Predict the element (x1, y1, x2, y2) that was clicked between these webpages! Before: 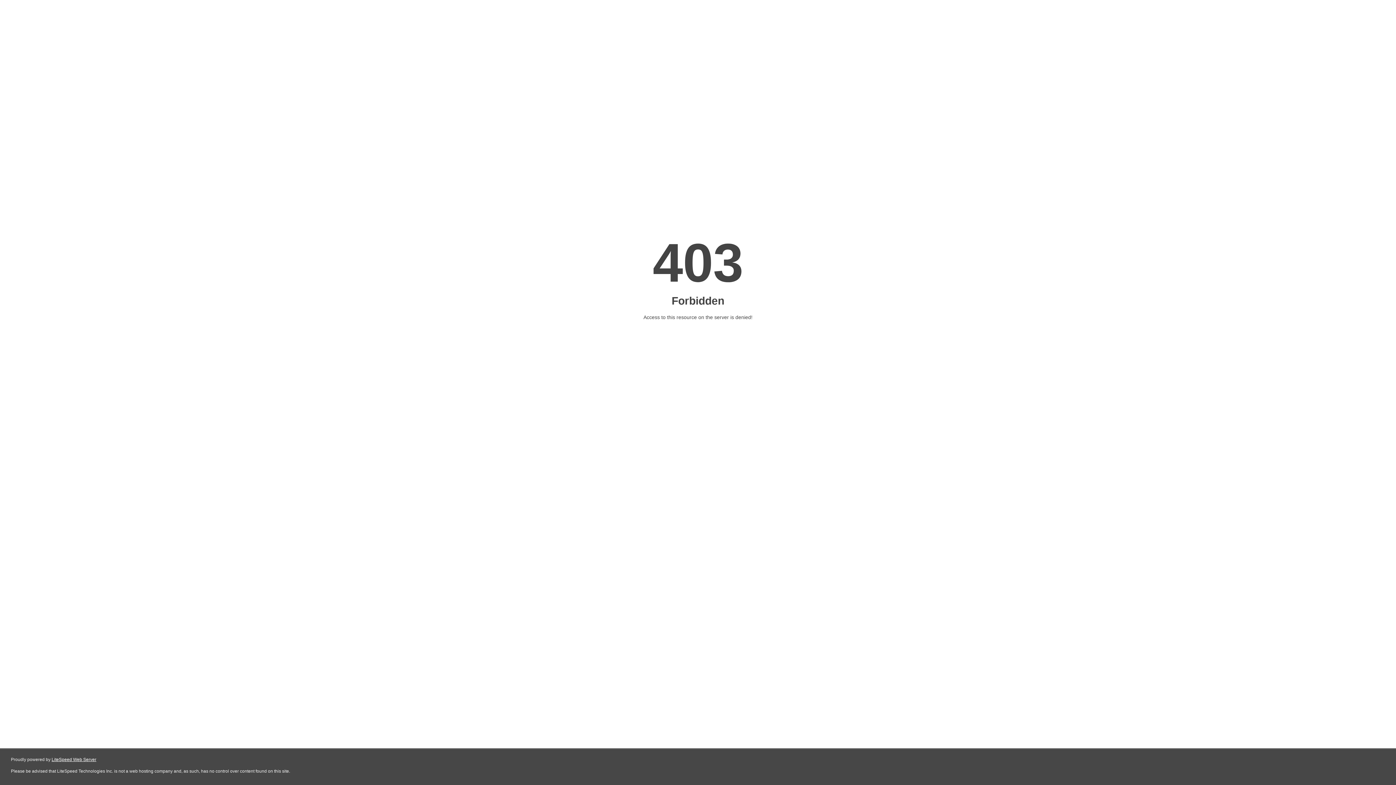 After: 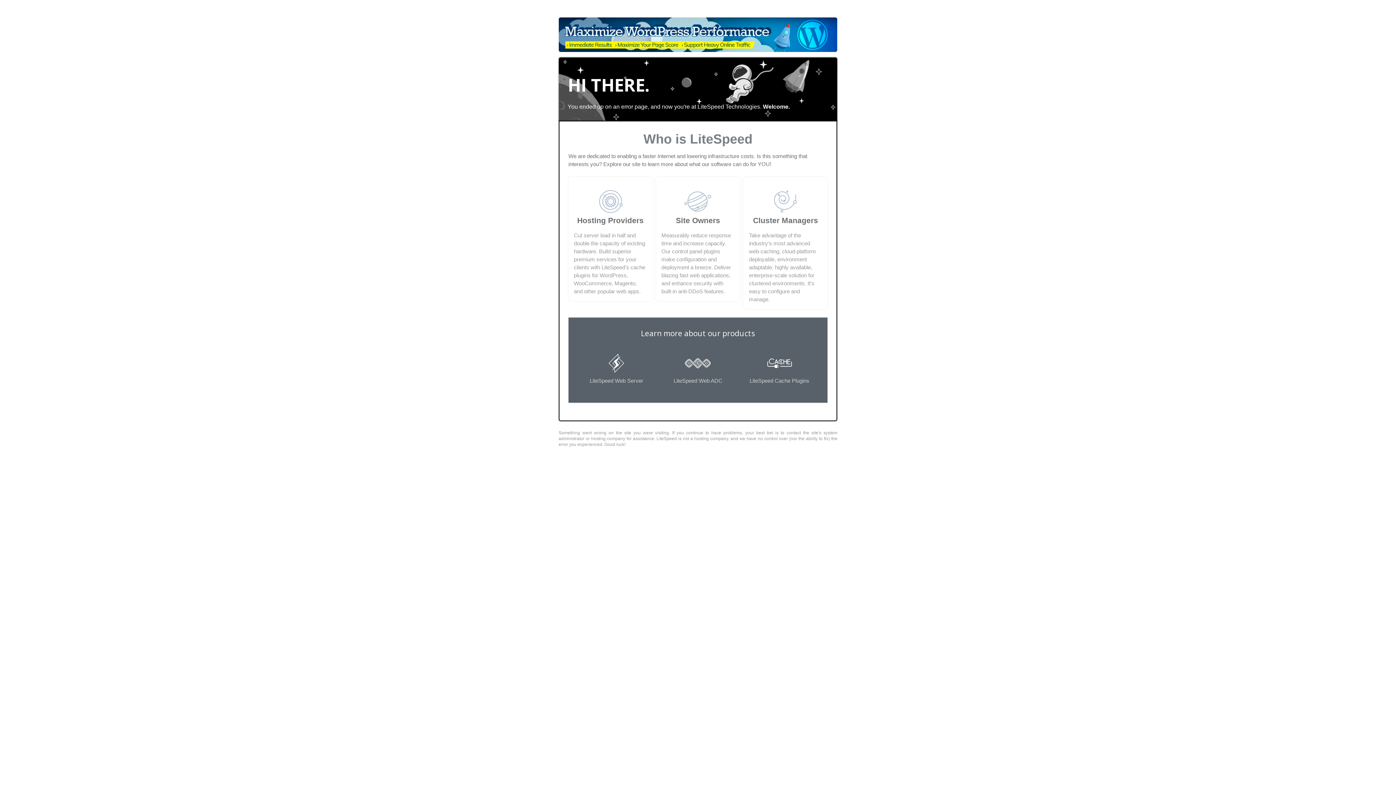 Action: label: LiteSpeed Web Server bbox: (51, 757, 96, 762)